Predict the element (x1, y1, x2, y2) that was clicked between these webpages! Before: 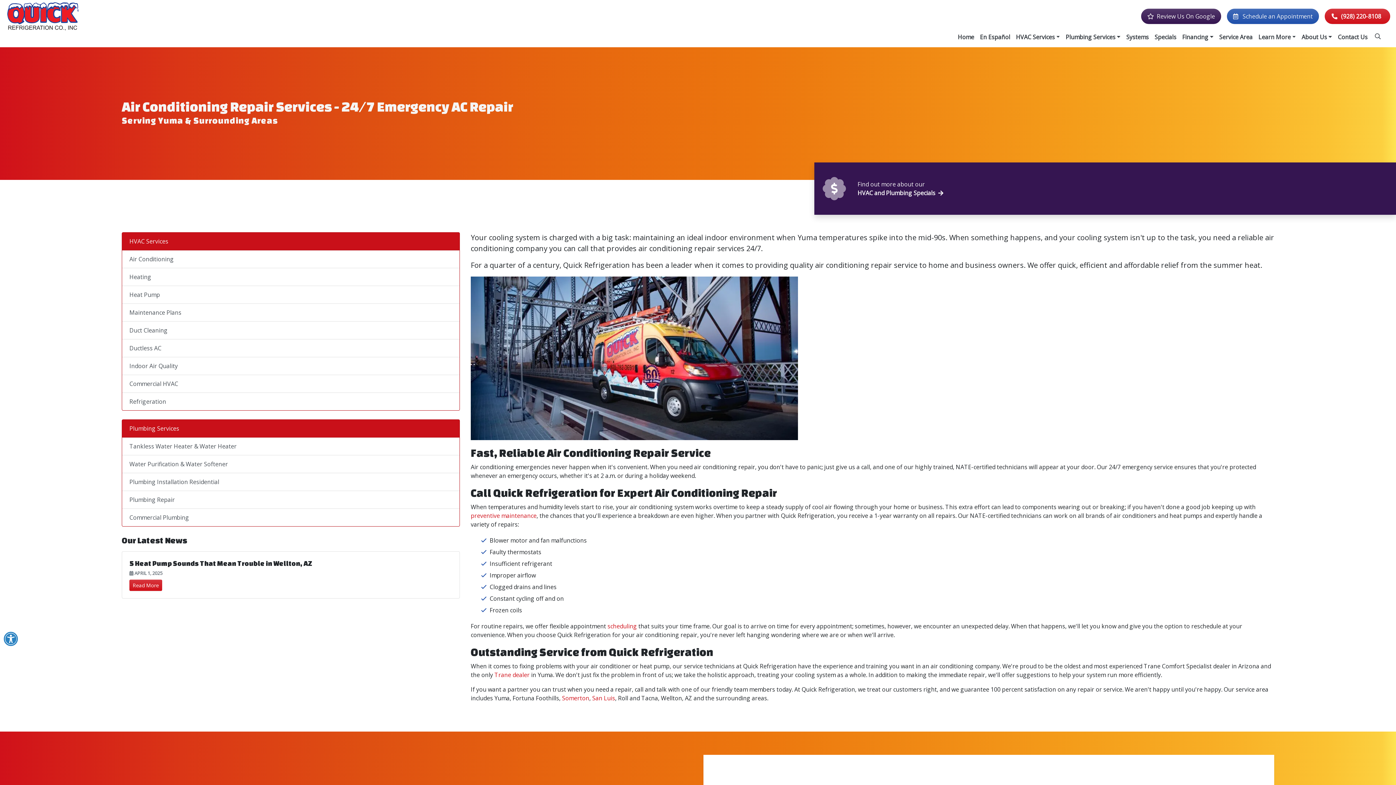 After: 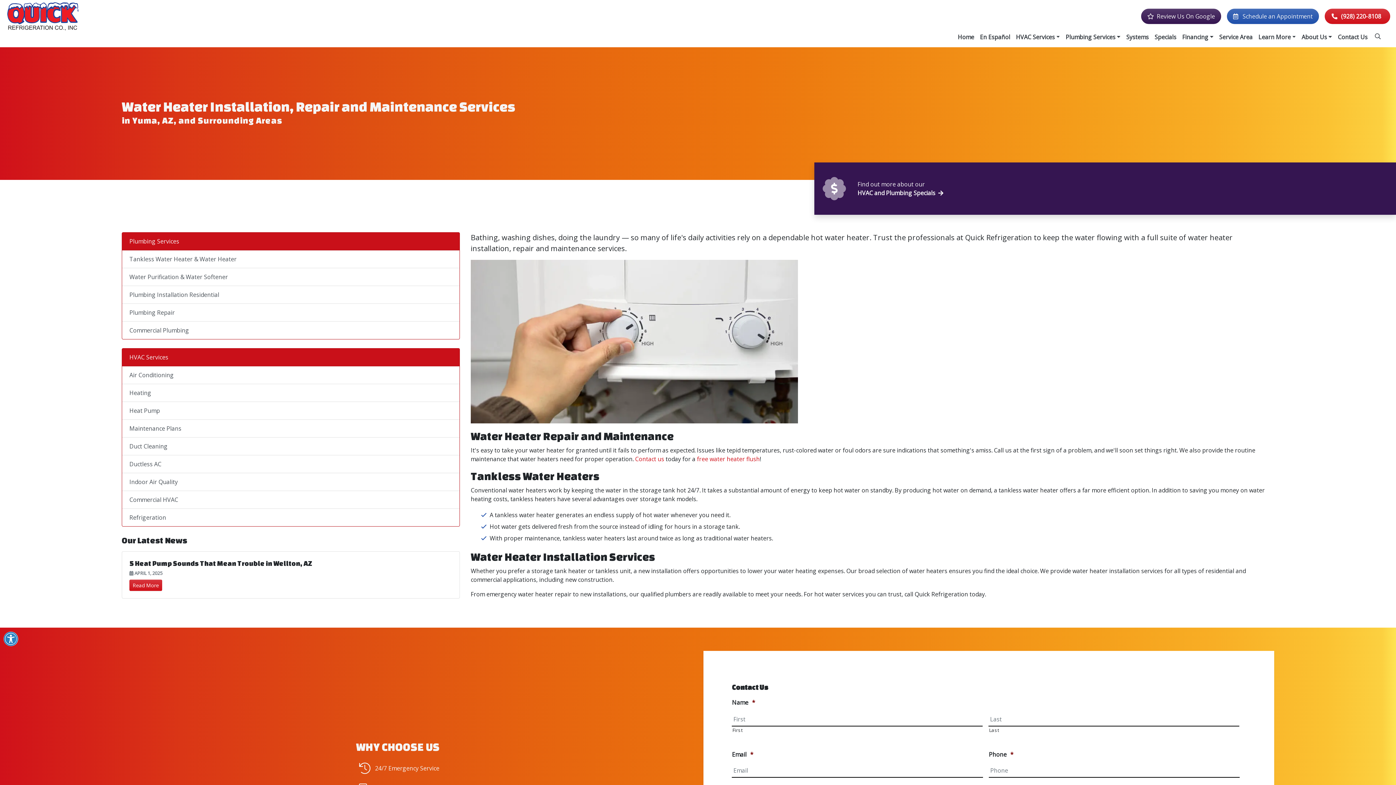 Action: bbox: (122, 437, 459, 455) label: Tankless Water Heater & Water Heater